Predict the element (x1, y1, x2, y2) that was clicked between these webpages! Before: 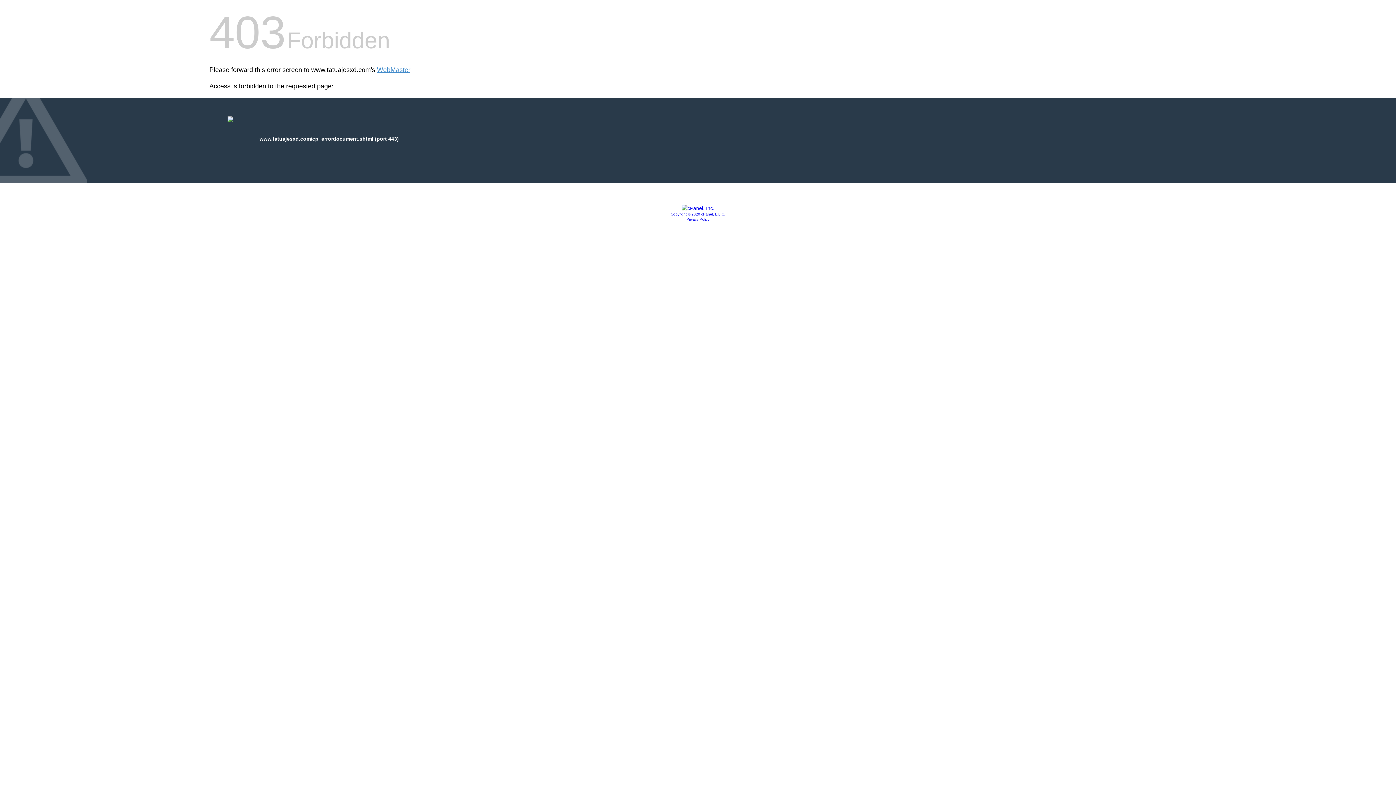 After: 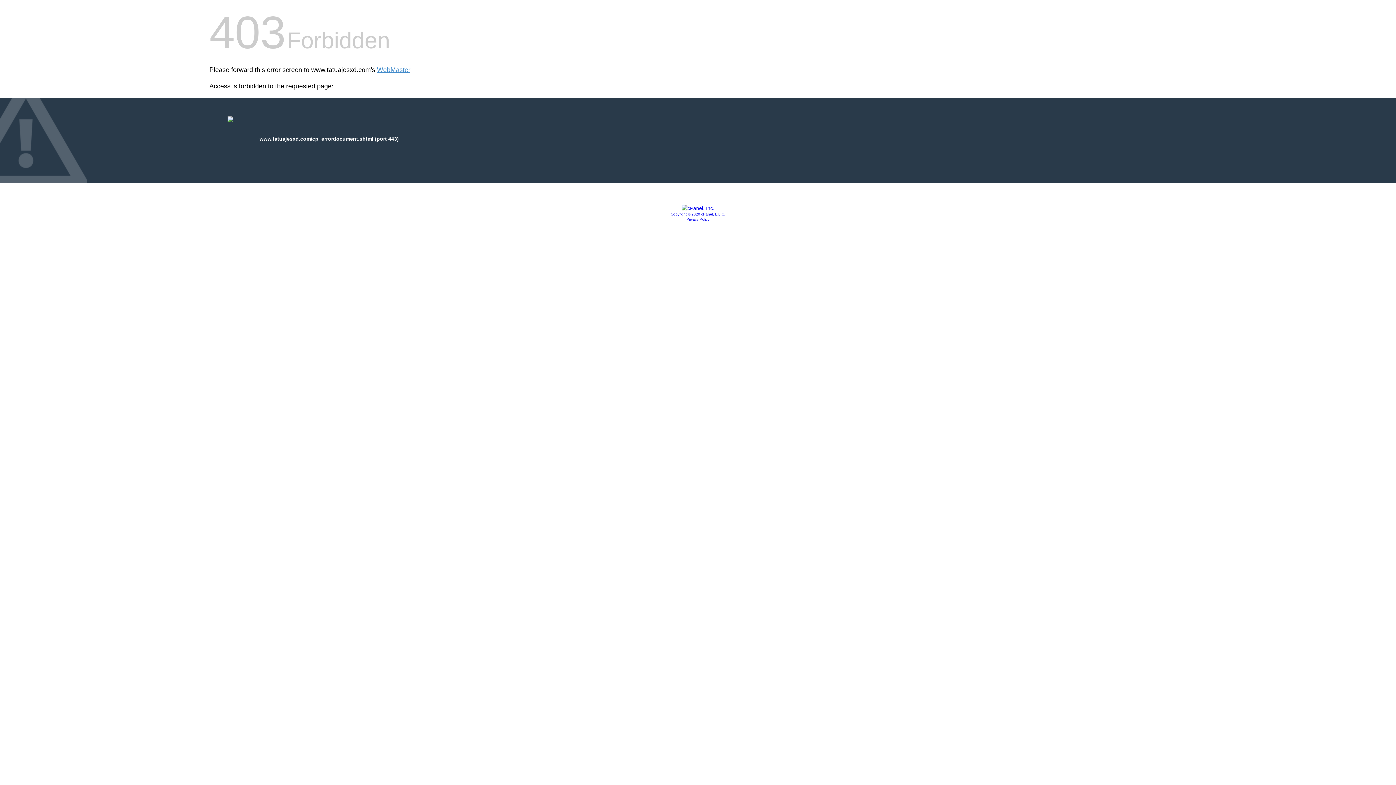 Action: bbox: (681, 205, 714, 211)